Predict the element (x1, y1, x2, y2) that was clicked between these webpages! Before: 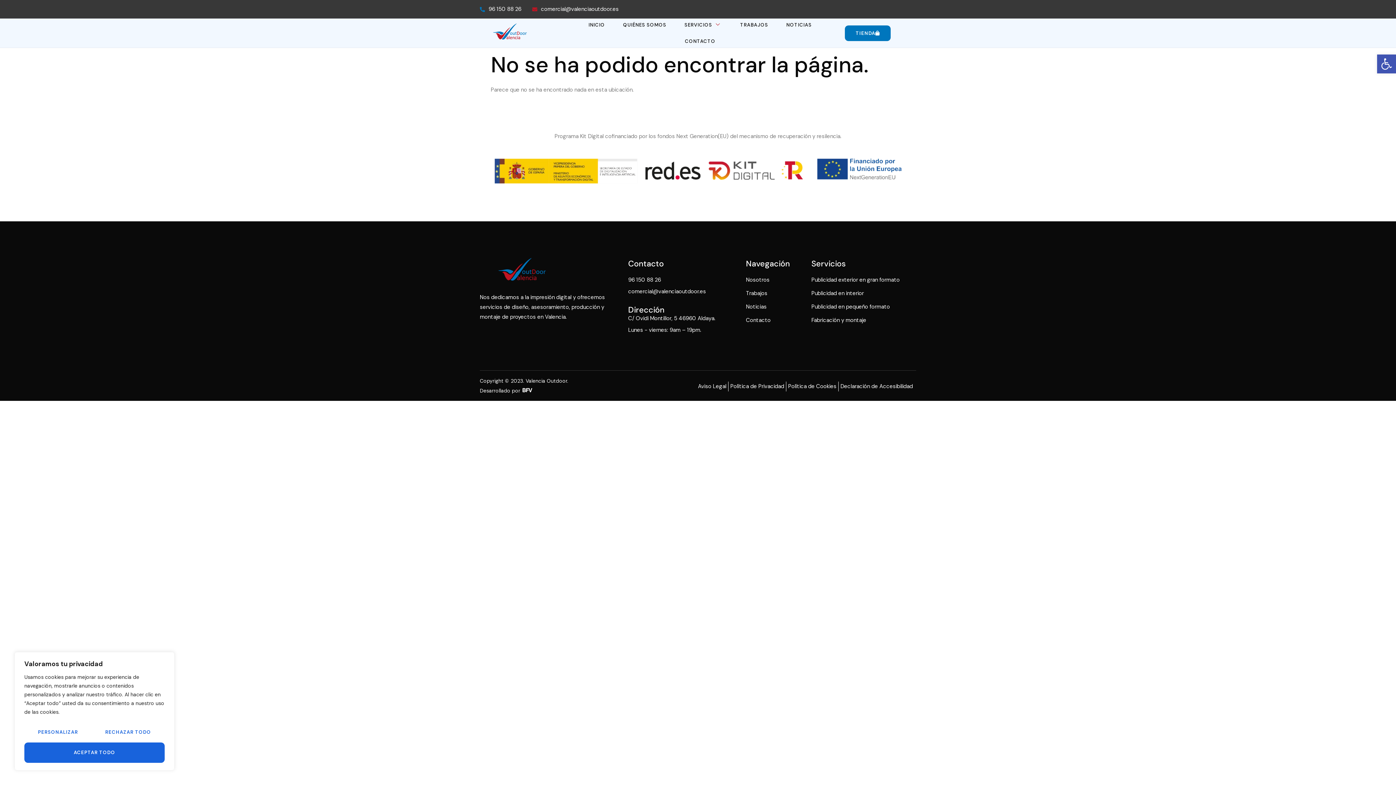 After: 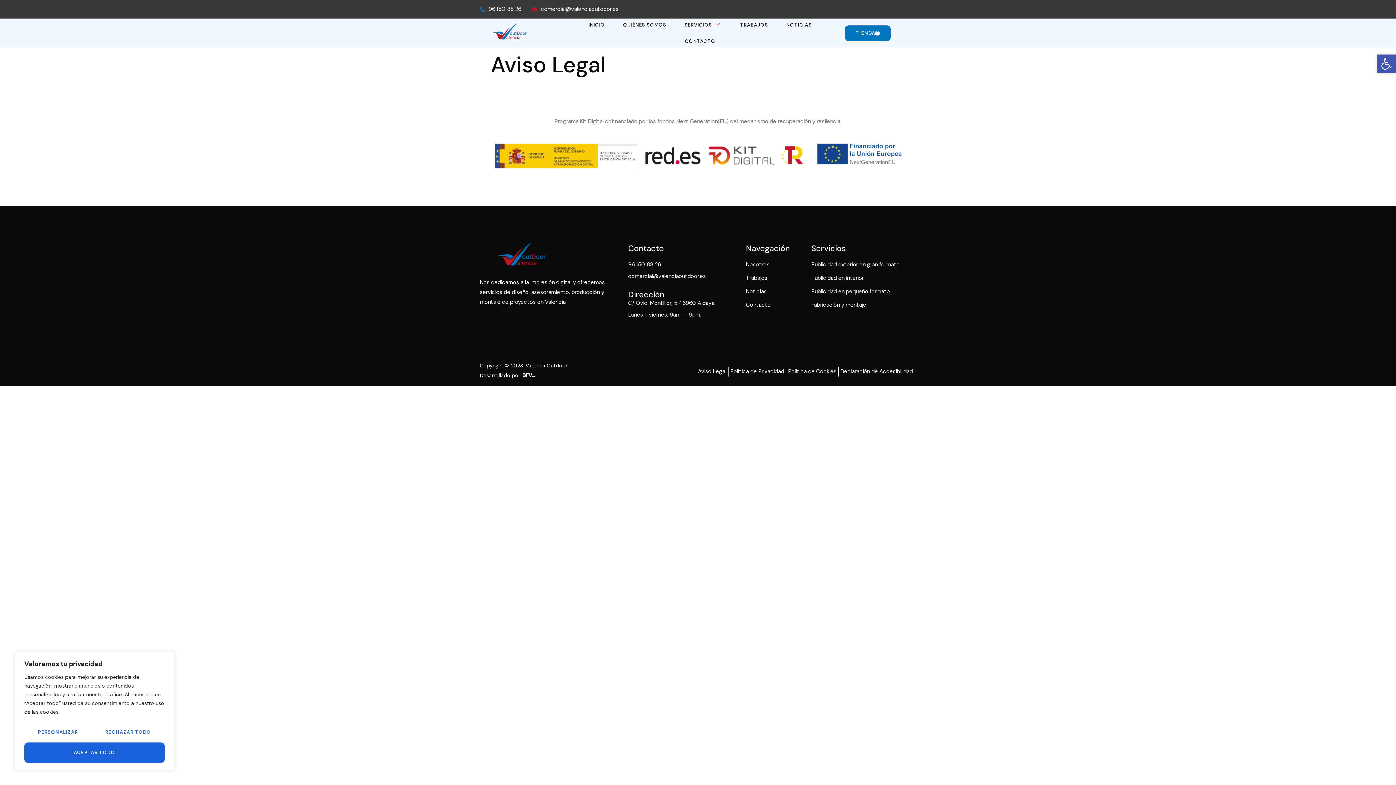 Action: bbox: (698, 381, 726, 391) label: Aviso Legal